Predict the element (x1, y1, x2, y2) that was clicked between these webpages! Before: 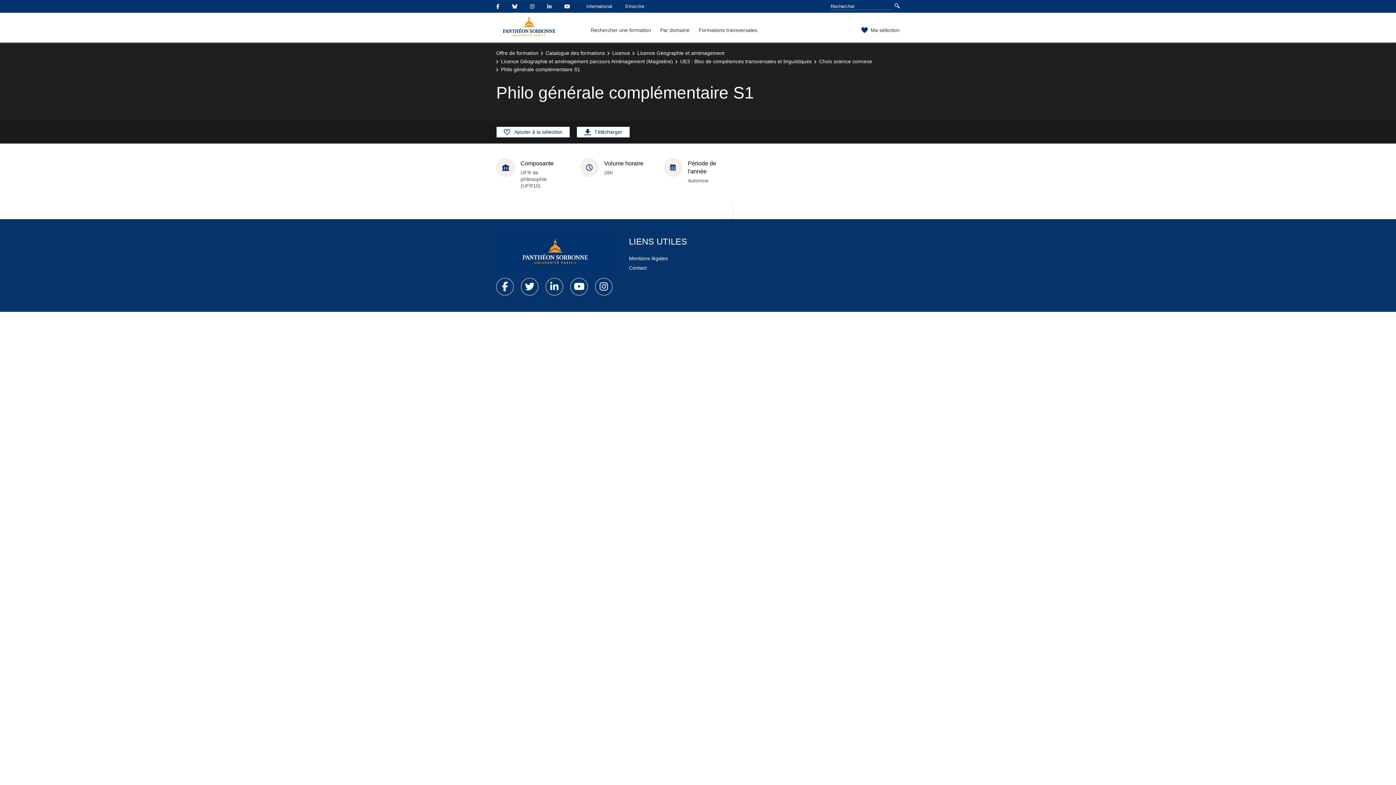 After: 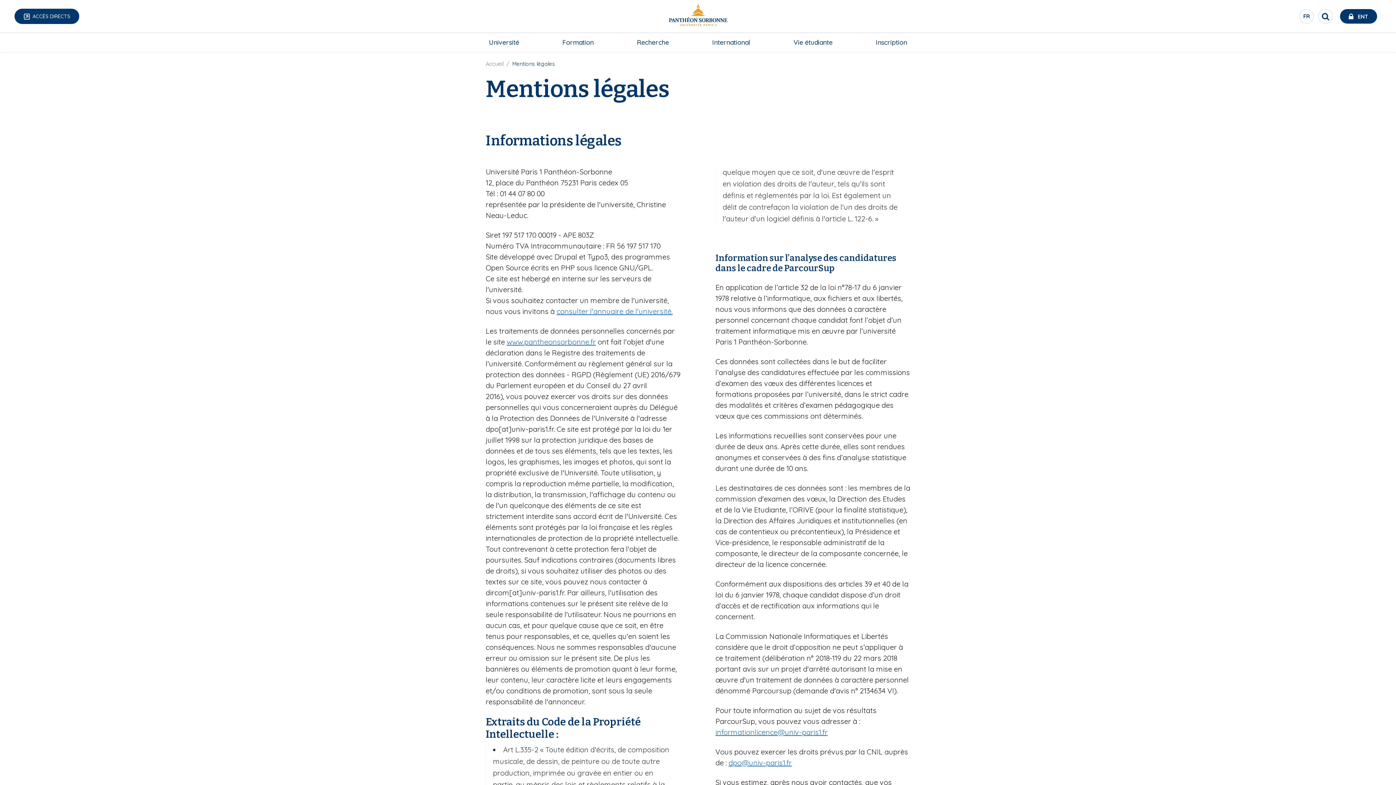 Action: label: Mentions légales bbox: (629, 255, 668, 261)